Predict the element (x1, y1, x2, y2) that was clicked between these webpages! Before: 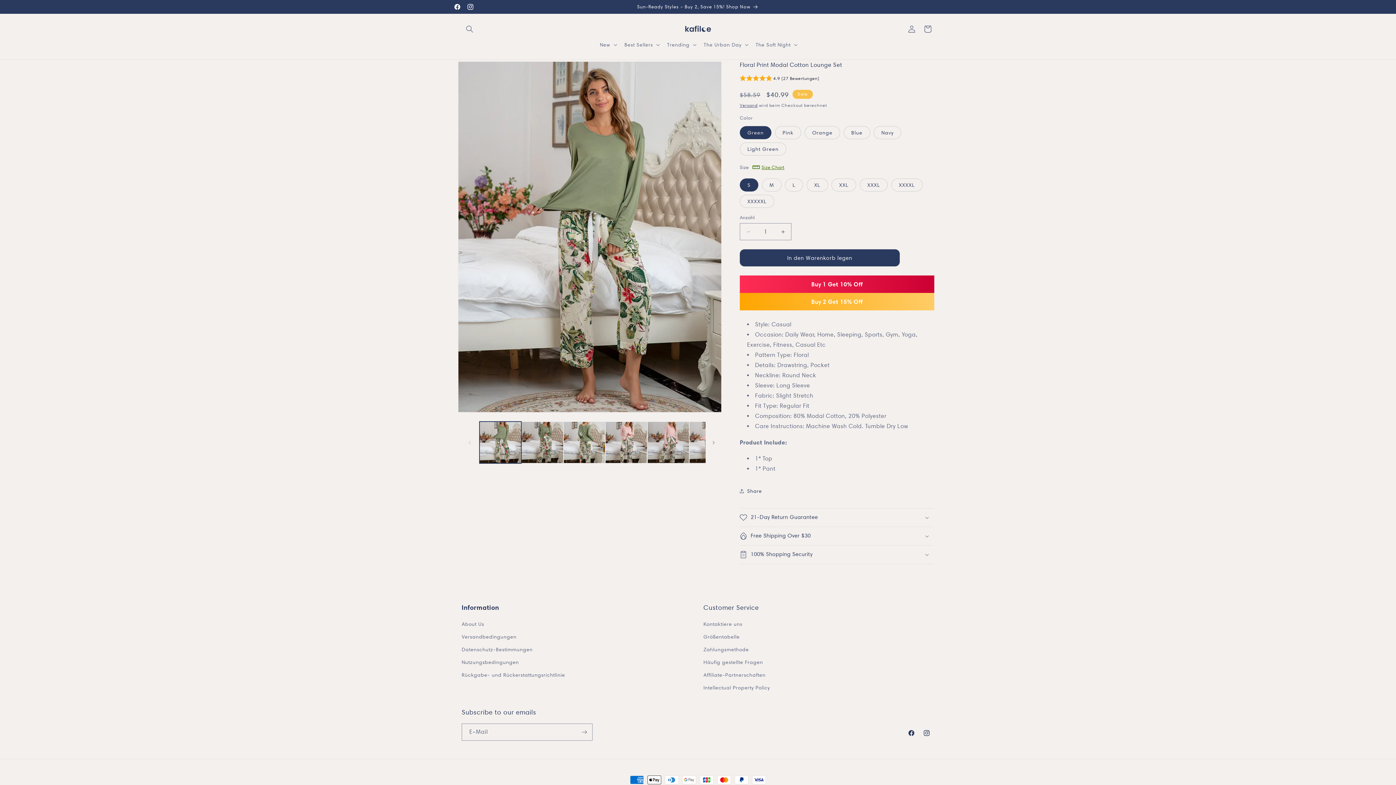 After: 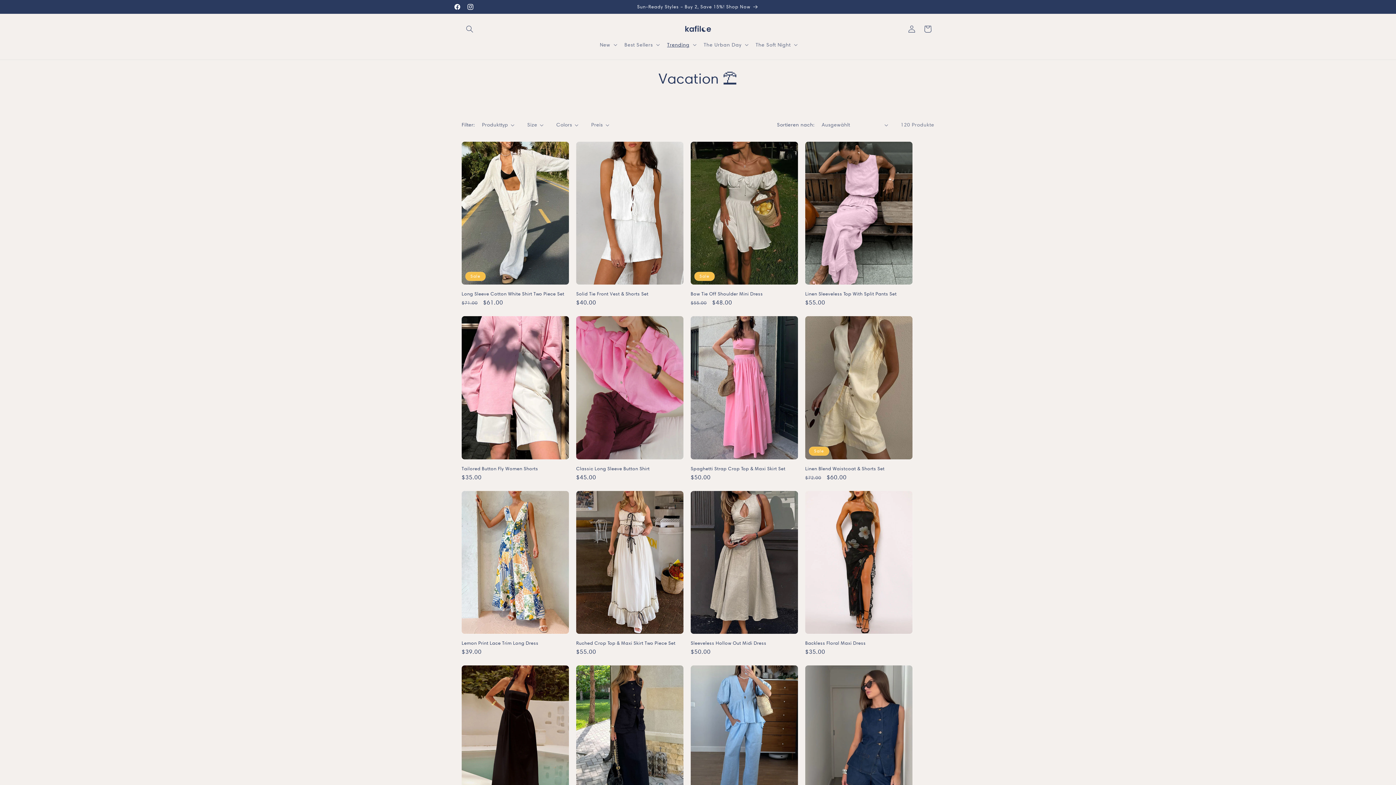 Action: label: Sun-Ready Styles – Buy 2, Save 15%! Shop Now bbox: (637, 0, 759, 13)